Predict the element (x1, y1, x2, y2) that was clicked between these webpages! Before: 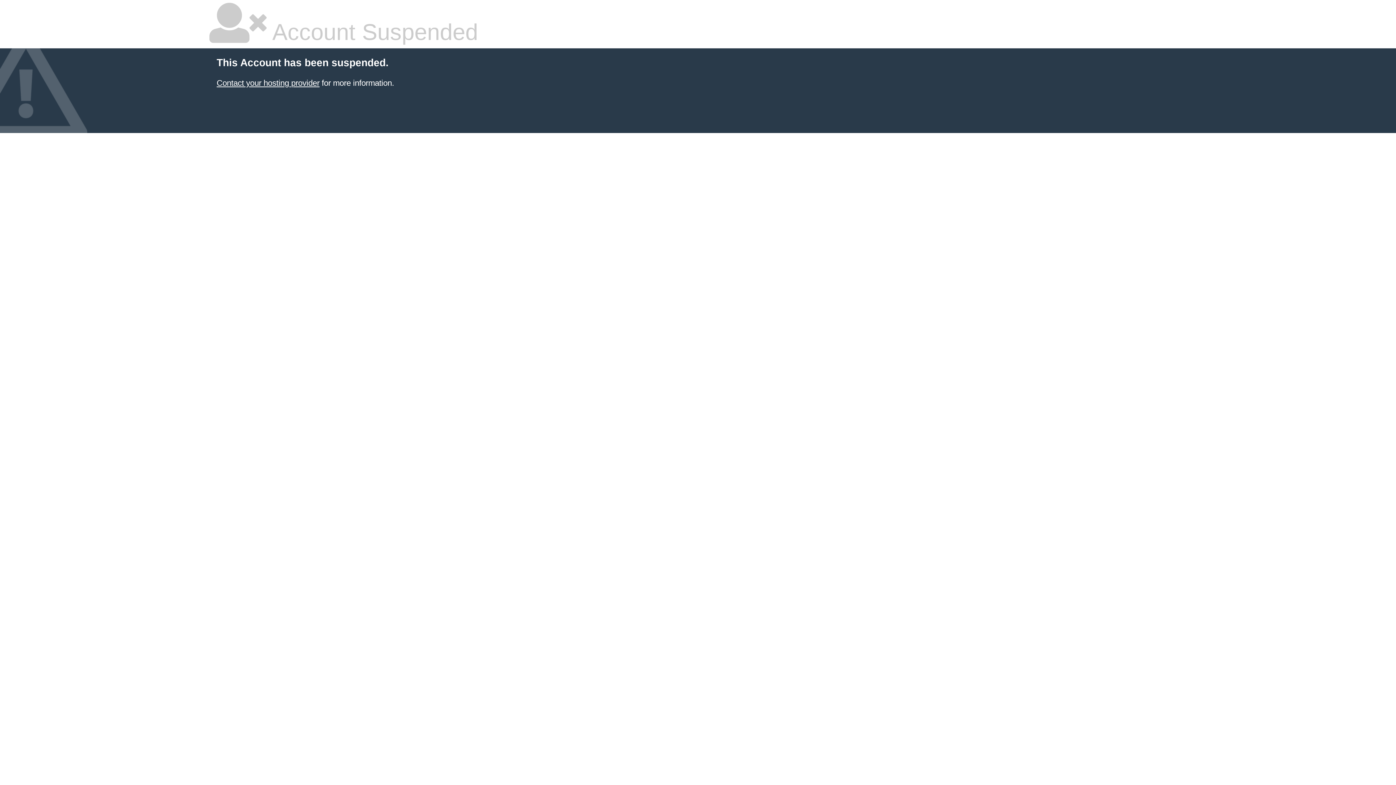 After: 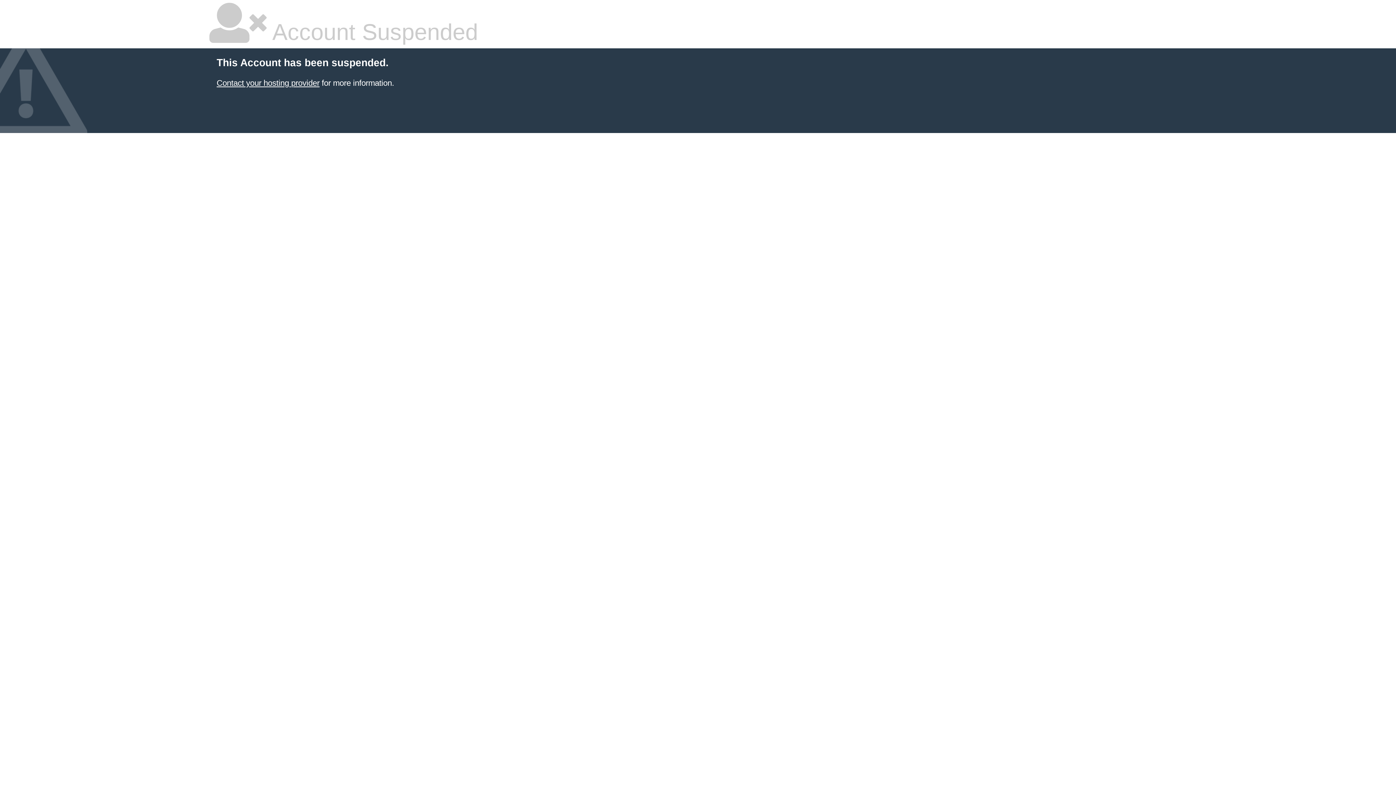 Action: bbox: (216, 78, 319, 87) label: Contact your hosting provider